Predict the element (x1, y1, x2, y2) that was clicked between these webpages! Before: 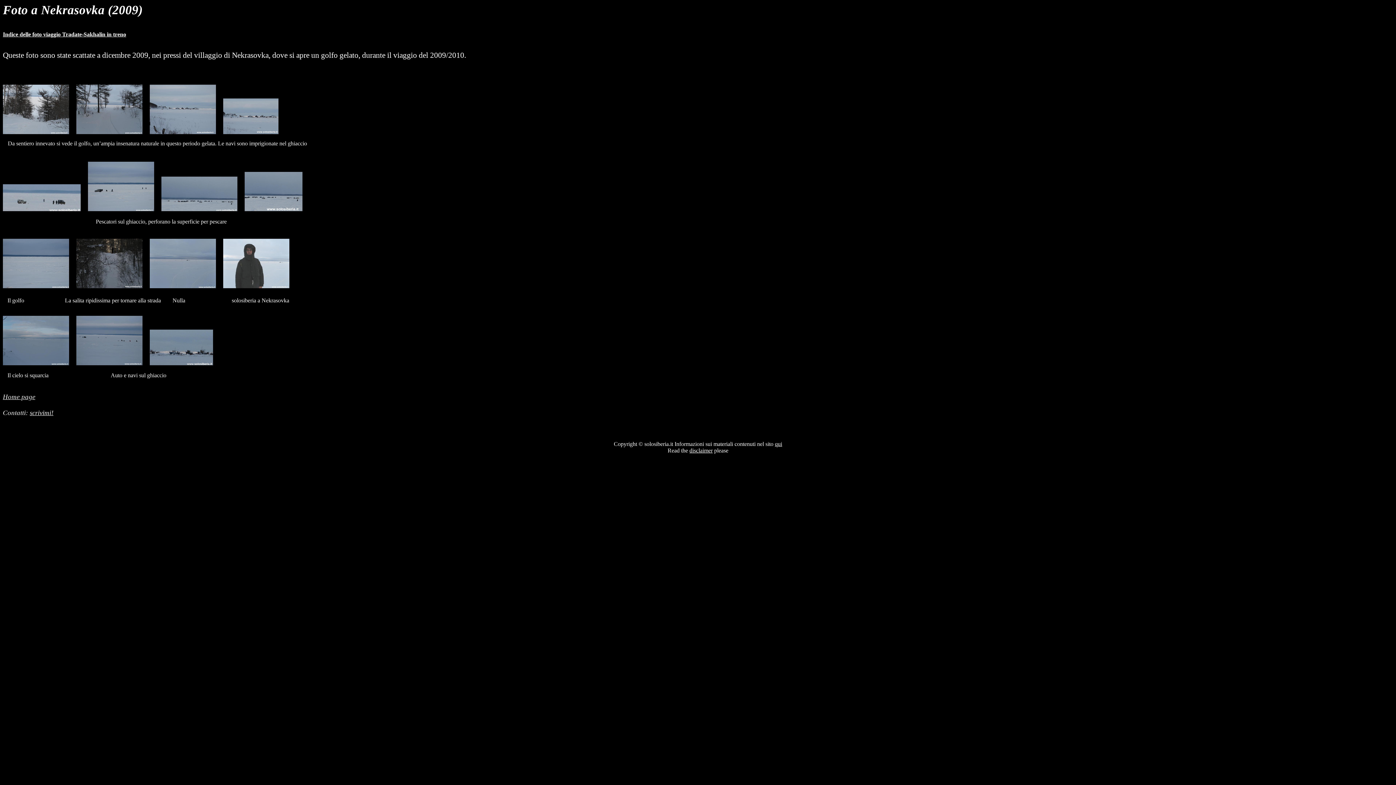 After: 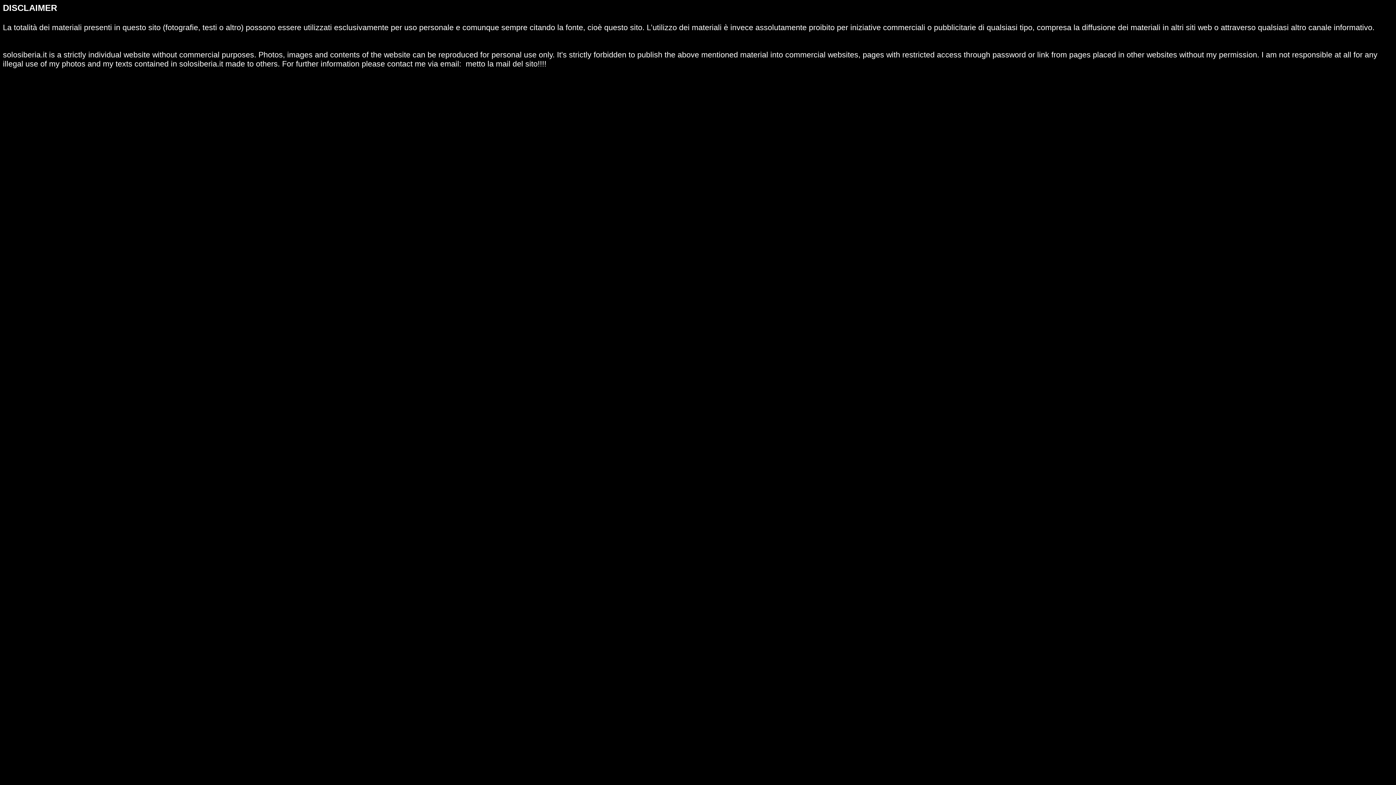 Action: bbox: (689, 447, 712, 453) label: disclaimer